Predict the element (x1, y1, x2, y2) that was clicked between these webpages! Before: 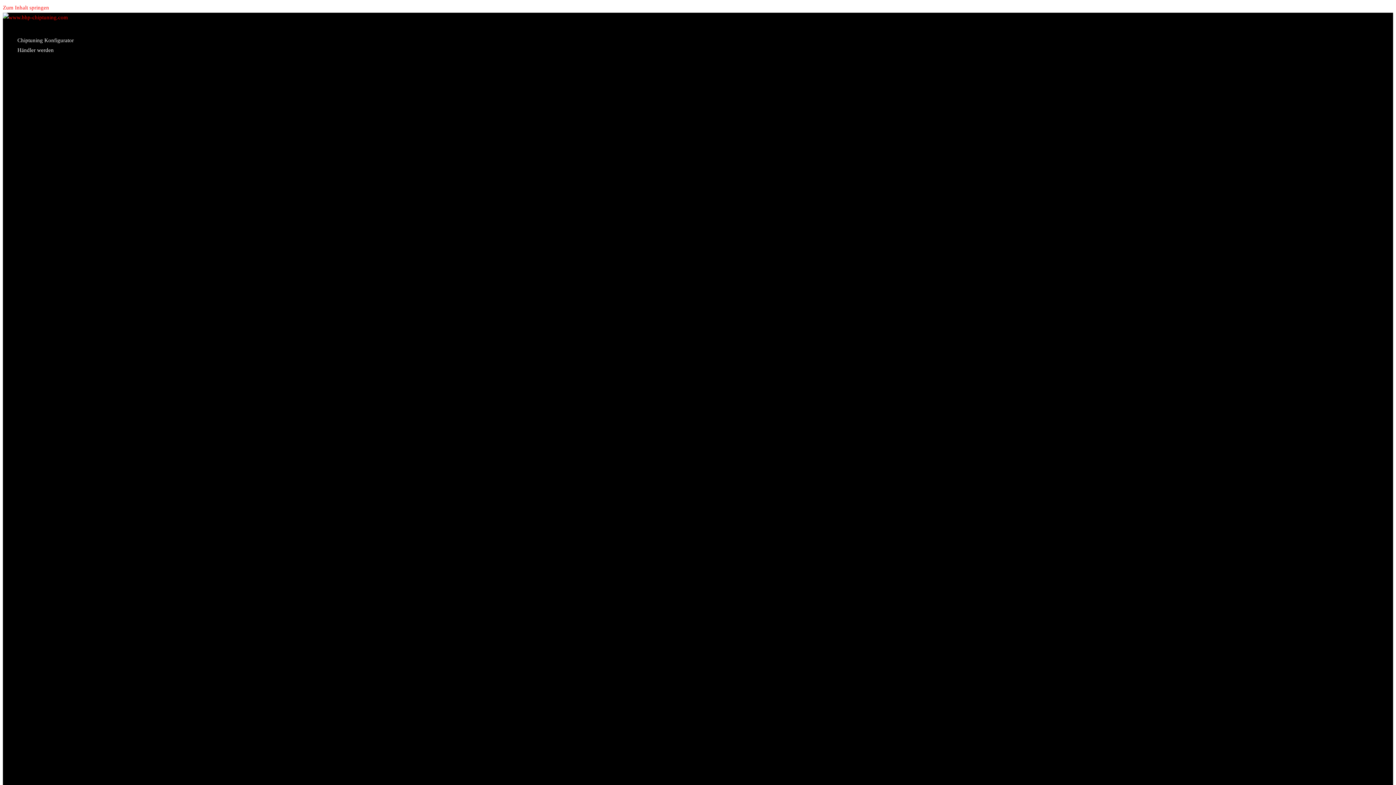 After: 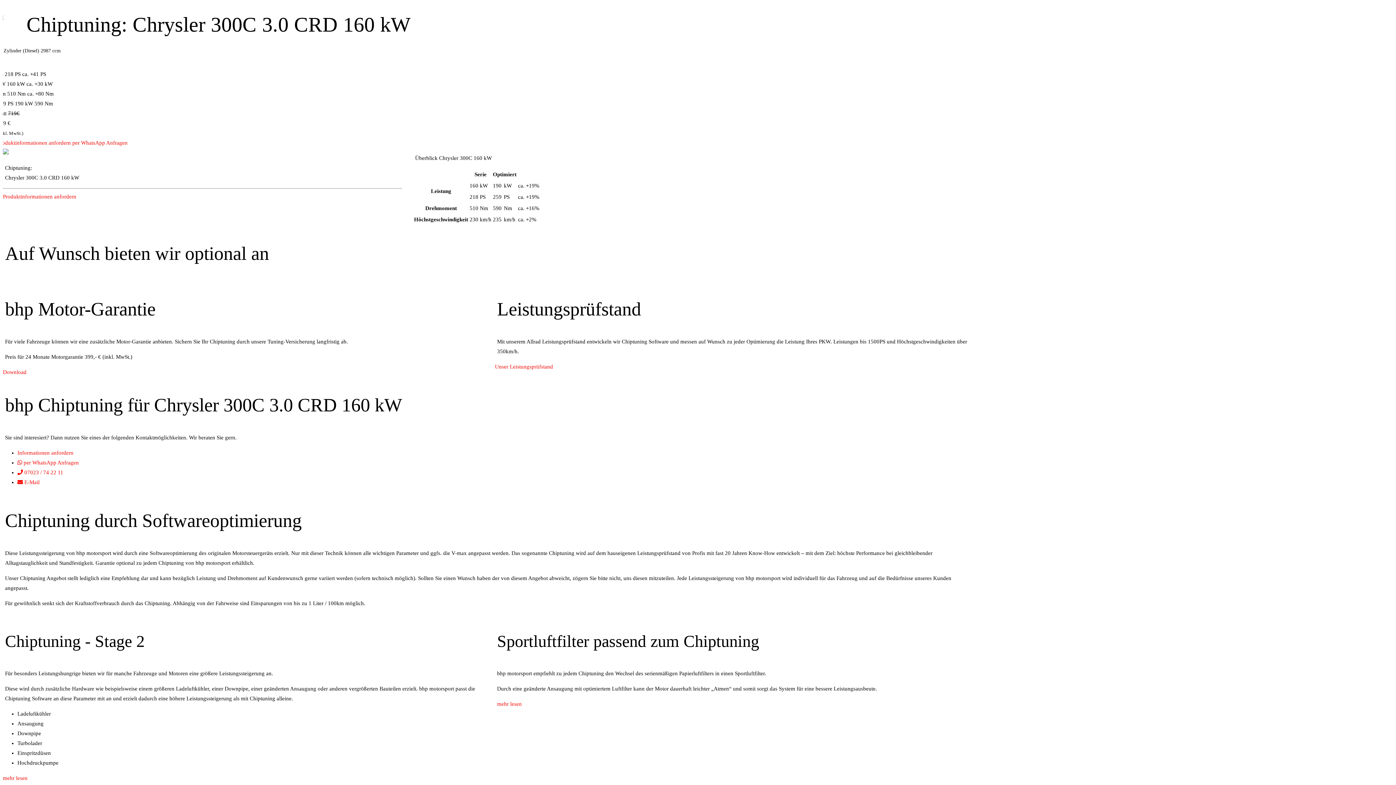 Action: label: Zum Inhalt springen bbox: (2, 4, 49, 10)